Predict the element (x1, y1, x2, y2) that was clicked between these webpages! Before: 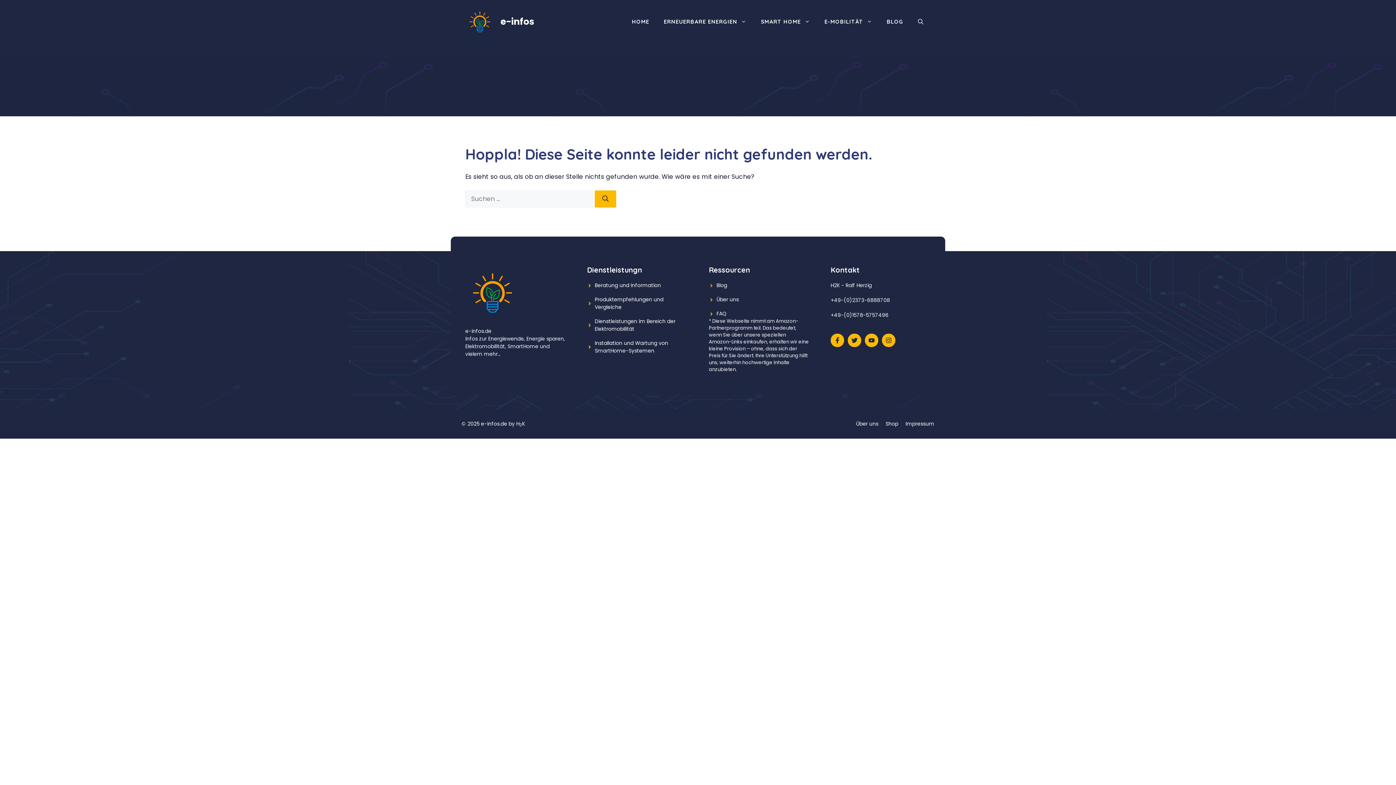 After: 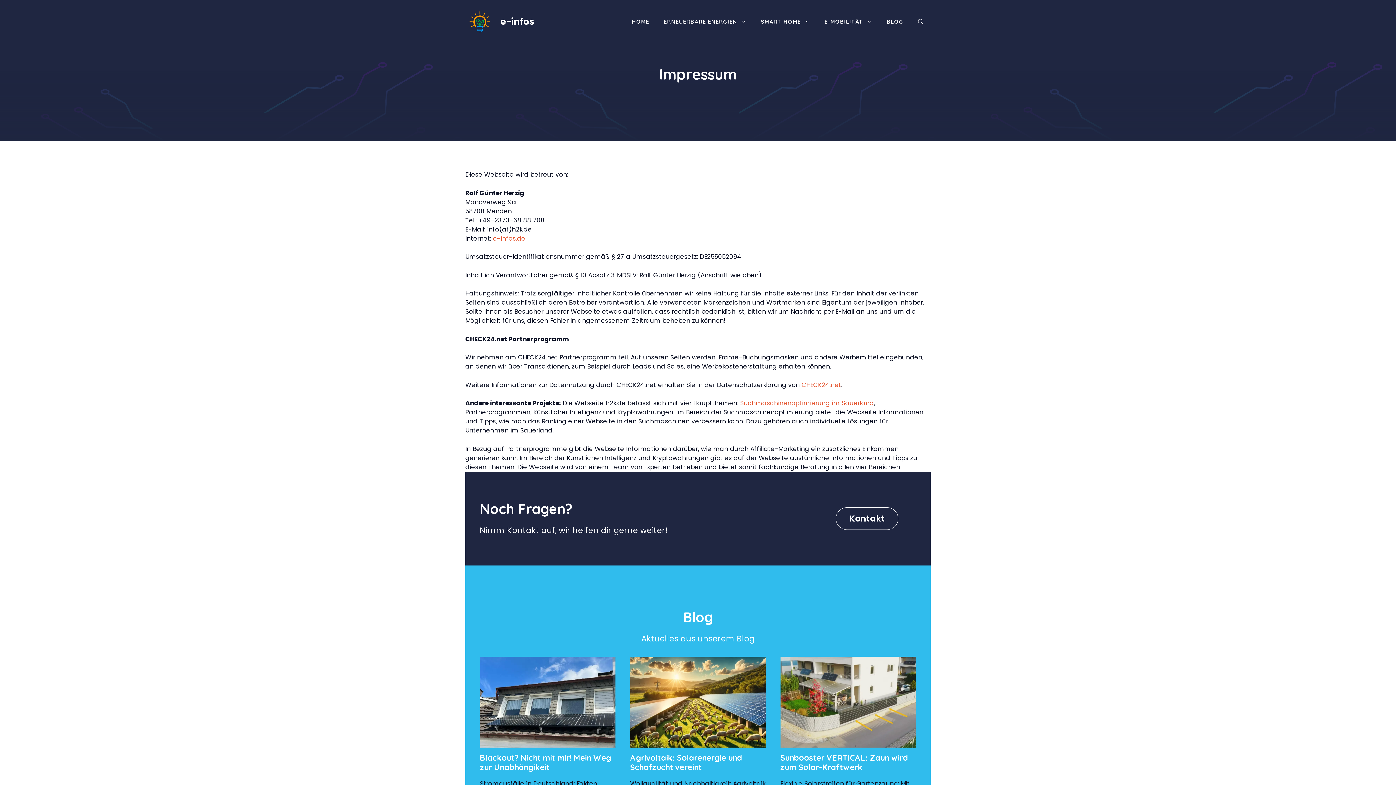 Action: bbox: (905, 420, 934, 427) label: Impressum